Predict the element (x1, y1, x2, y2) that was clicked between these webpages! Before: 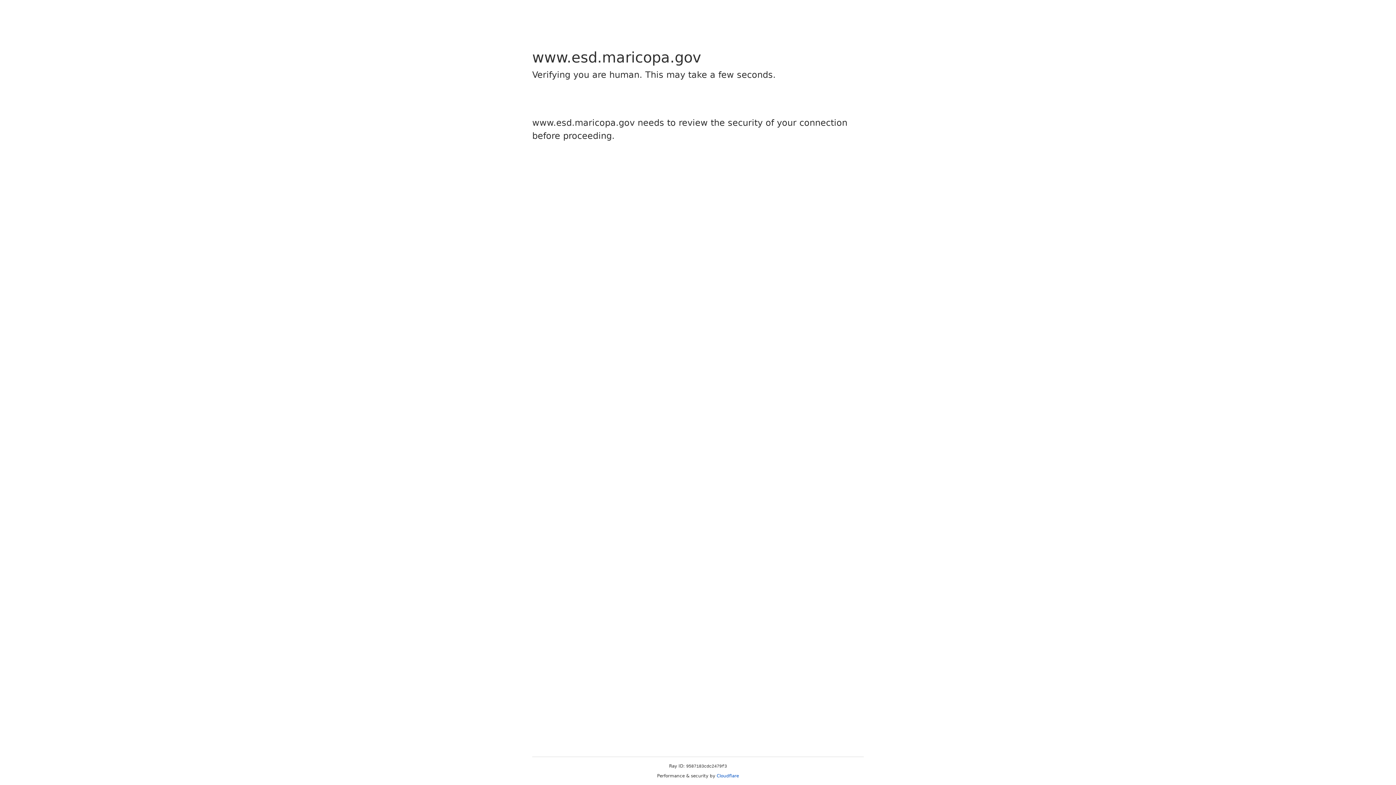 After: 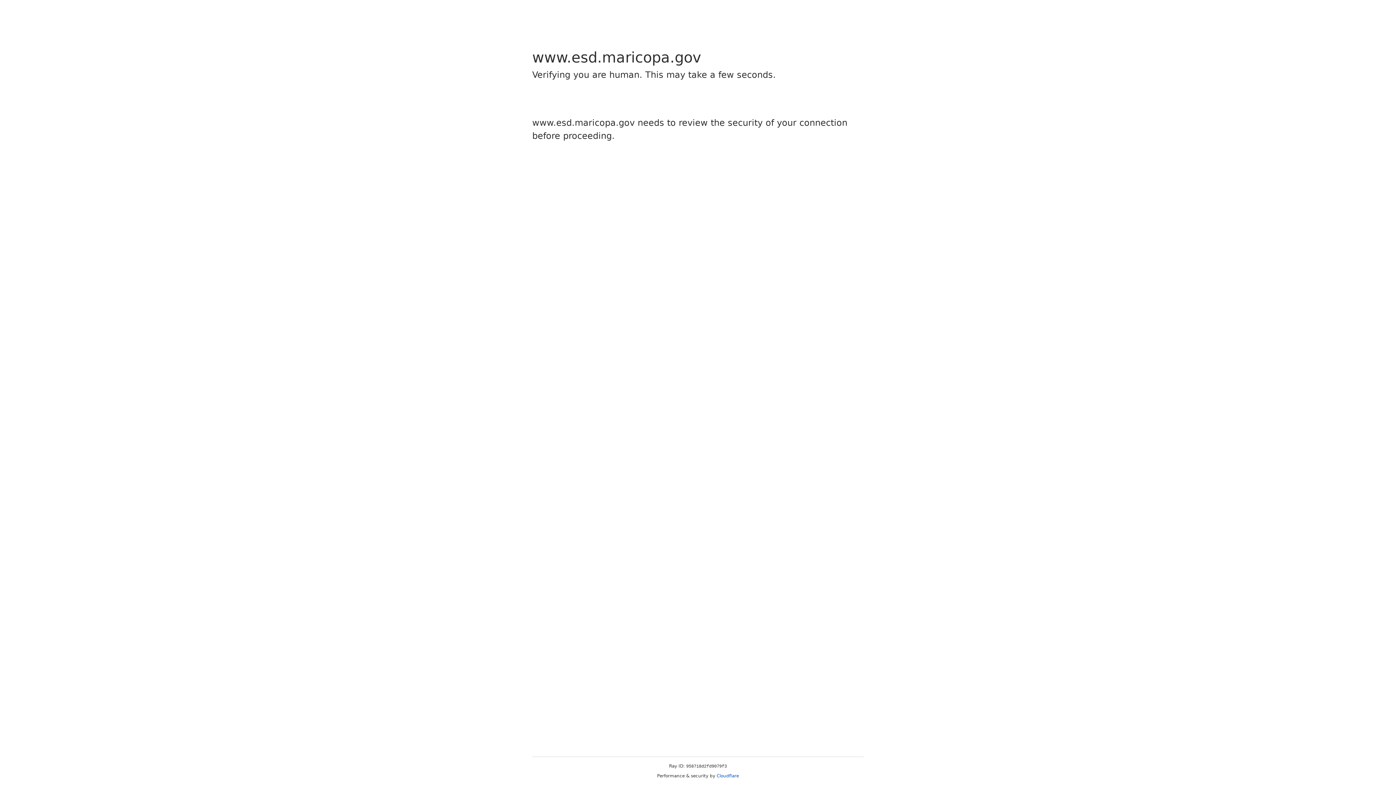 Action: label: Cloudflare bbox: (716, 773, 739, 778)